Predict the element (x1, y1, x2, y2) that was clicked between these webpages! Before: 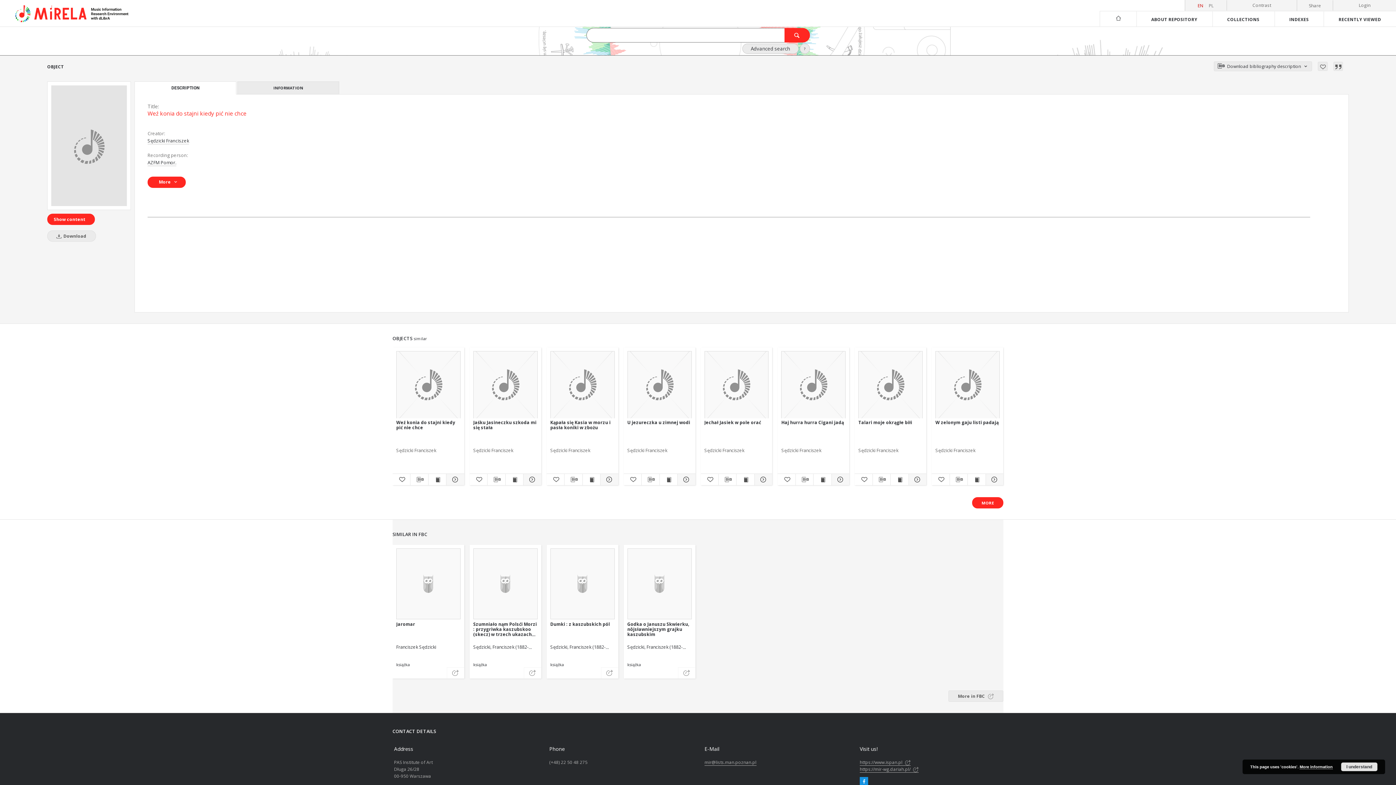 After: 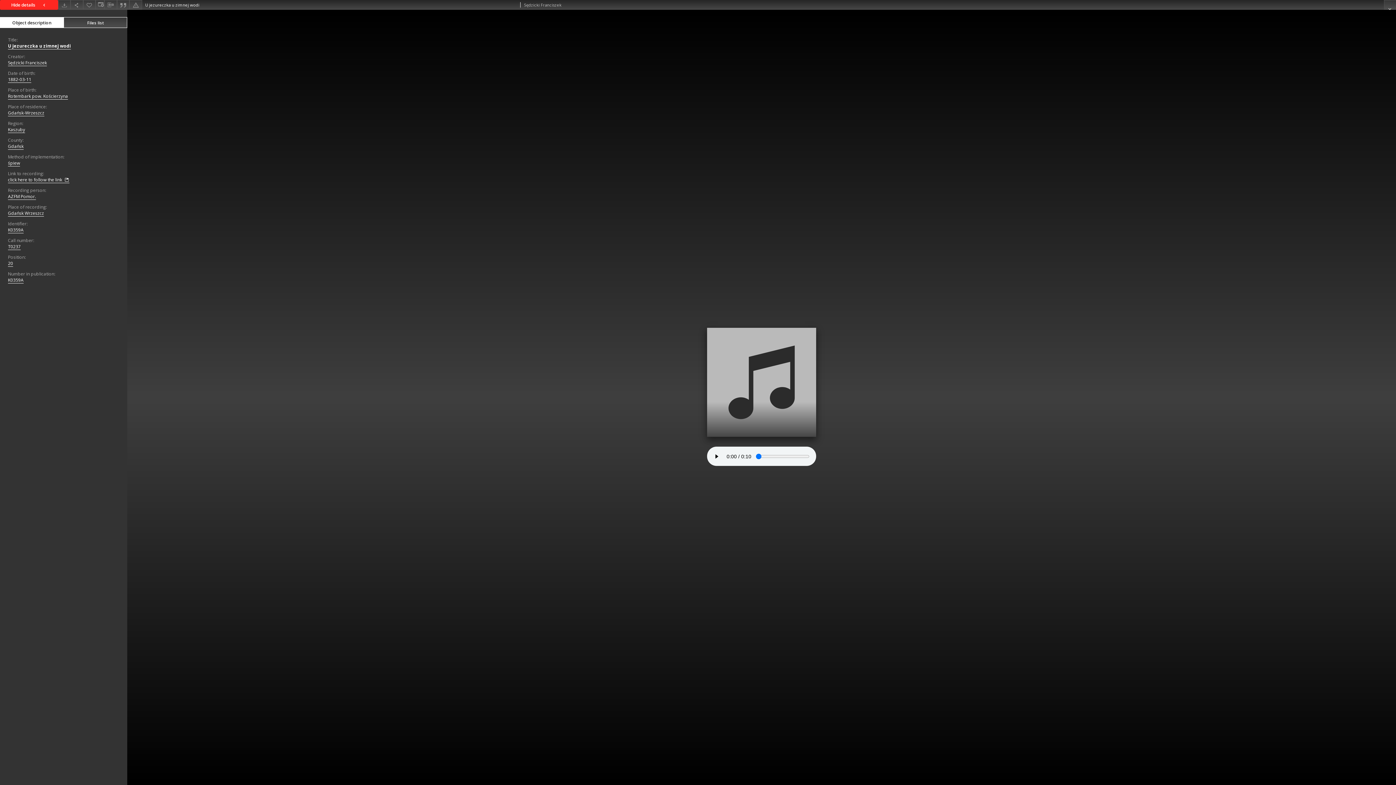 Action: bbox: (659, 475, 677, 484) label: Show publication content U jezureczka u zimnej wodi